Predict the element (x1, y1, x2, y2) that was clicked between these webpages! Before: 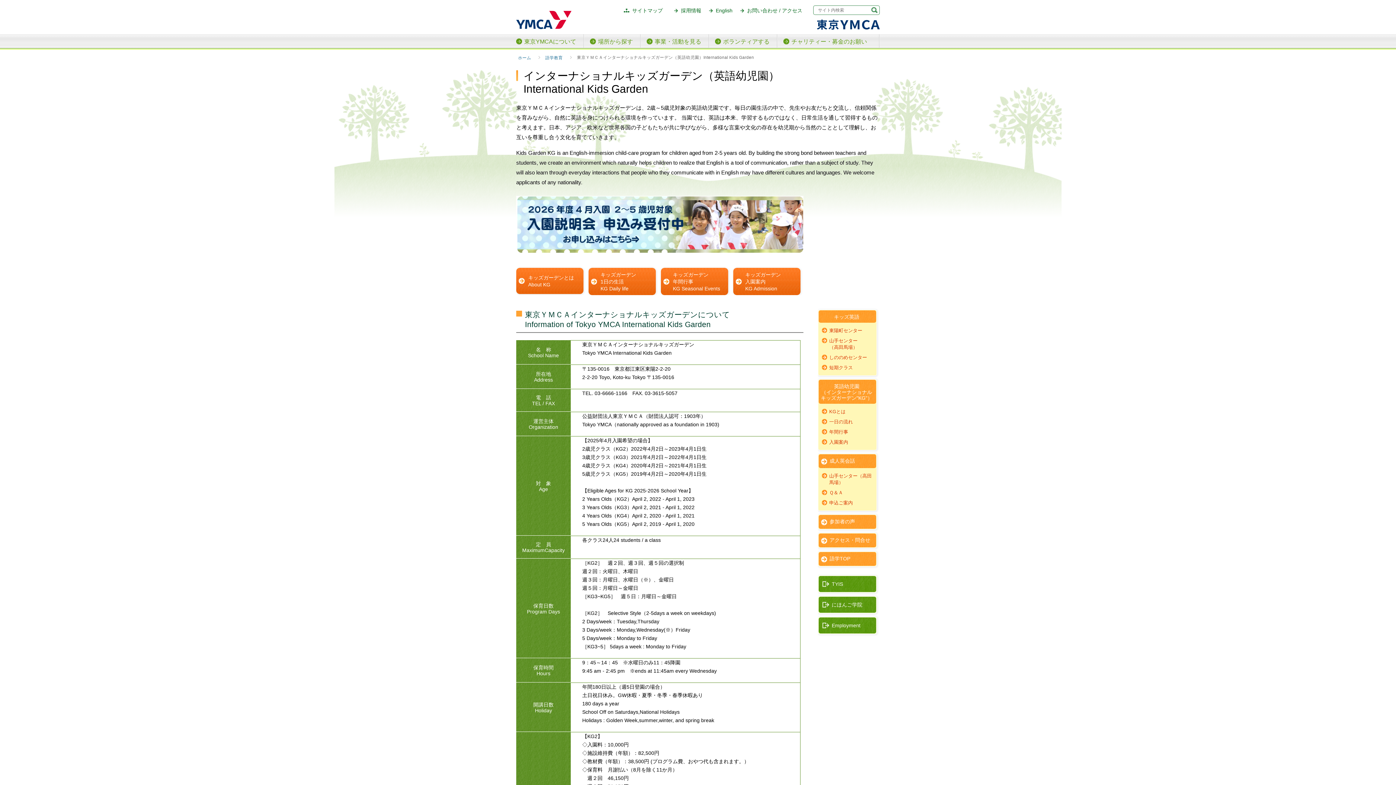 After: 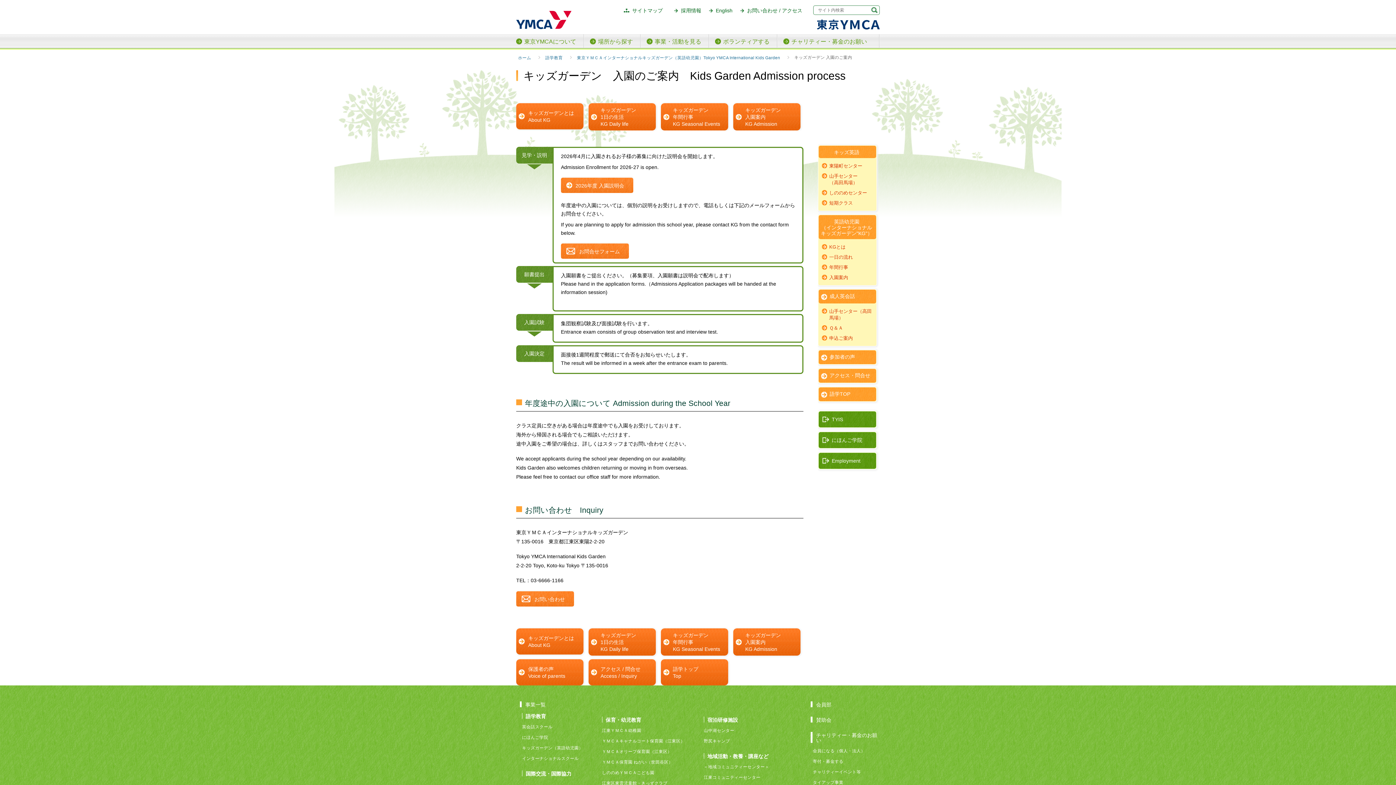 Action: label: 入園案内 bbox: (822, 439, 874, 446)